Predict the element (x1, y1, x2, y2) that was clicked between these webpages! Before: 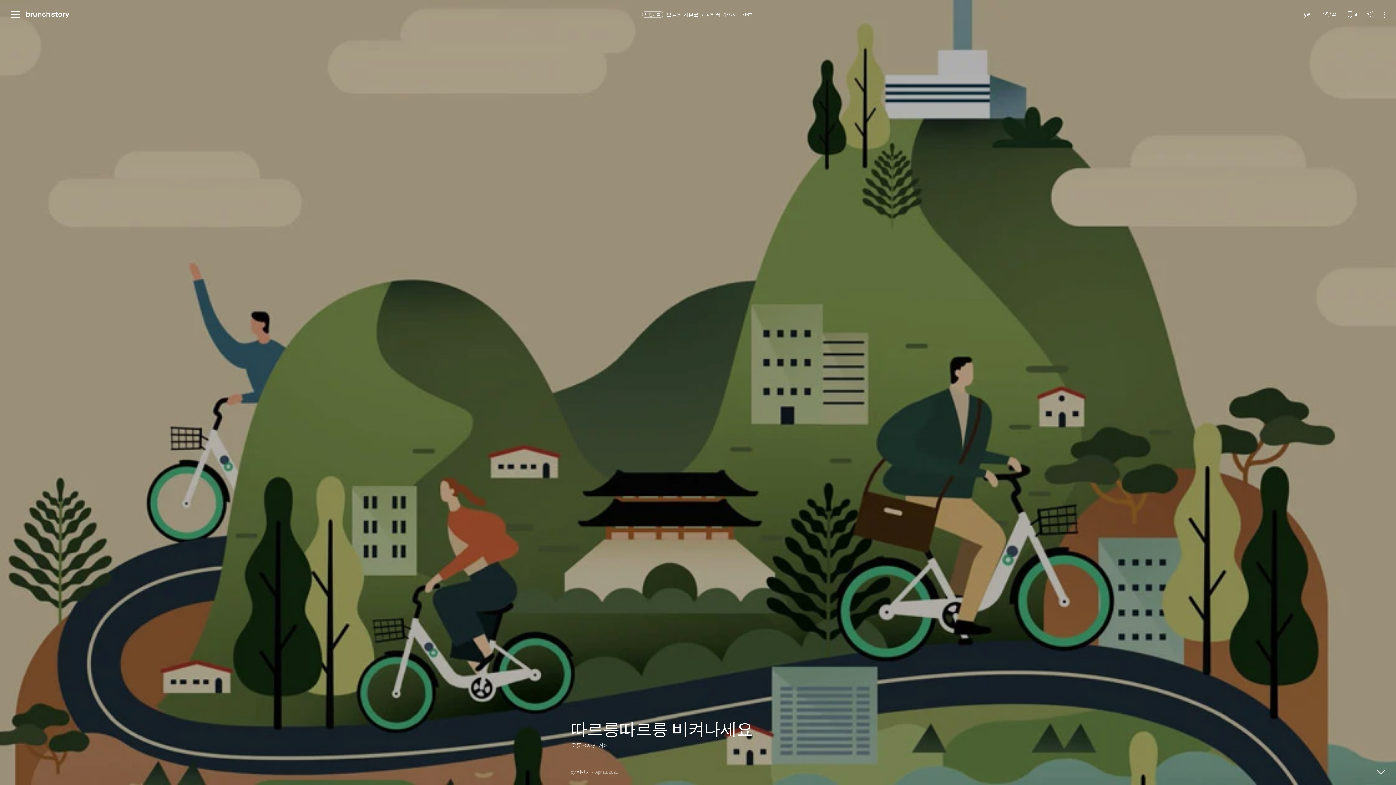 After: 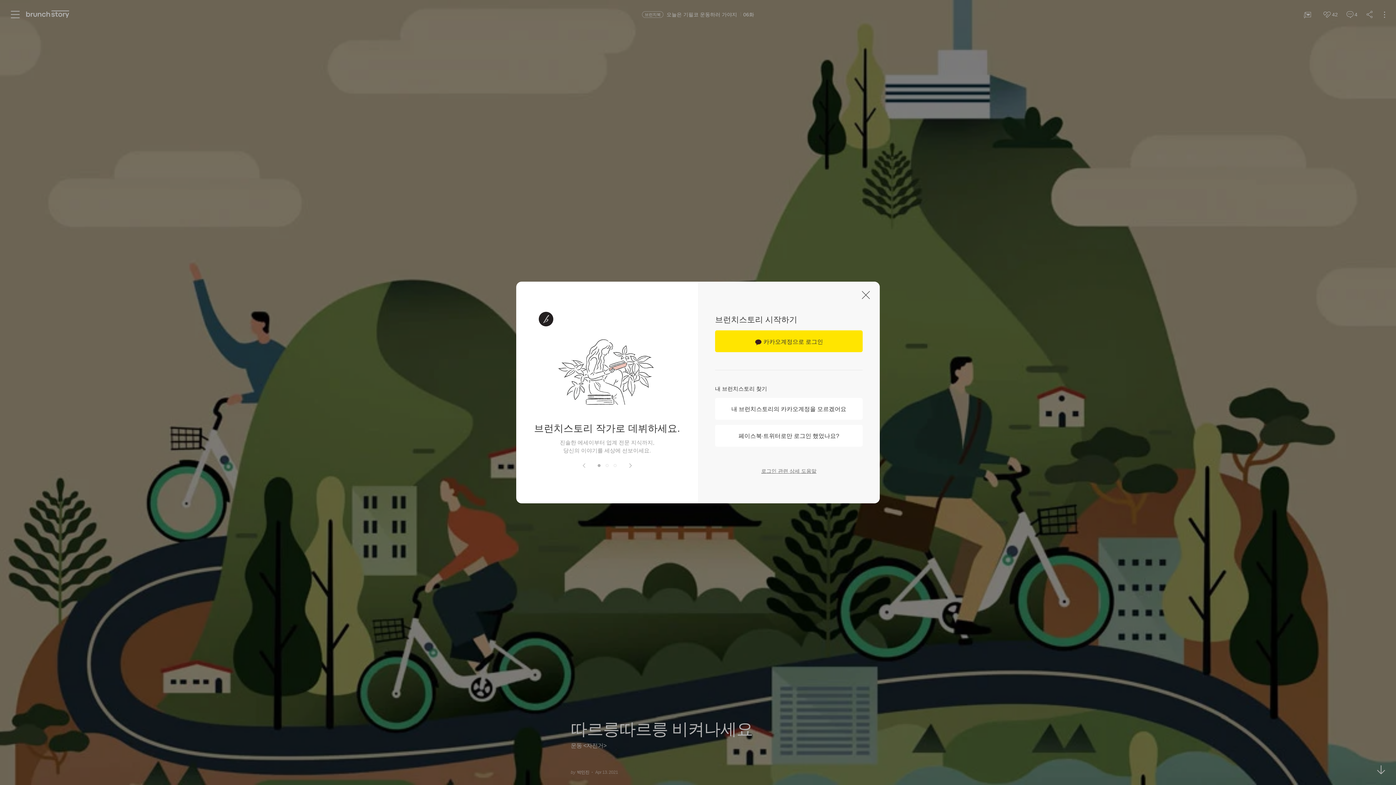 Action: label: 라이킷
42 bbox: (1321, 9, 1338, 20)